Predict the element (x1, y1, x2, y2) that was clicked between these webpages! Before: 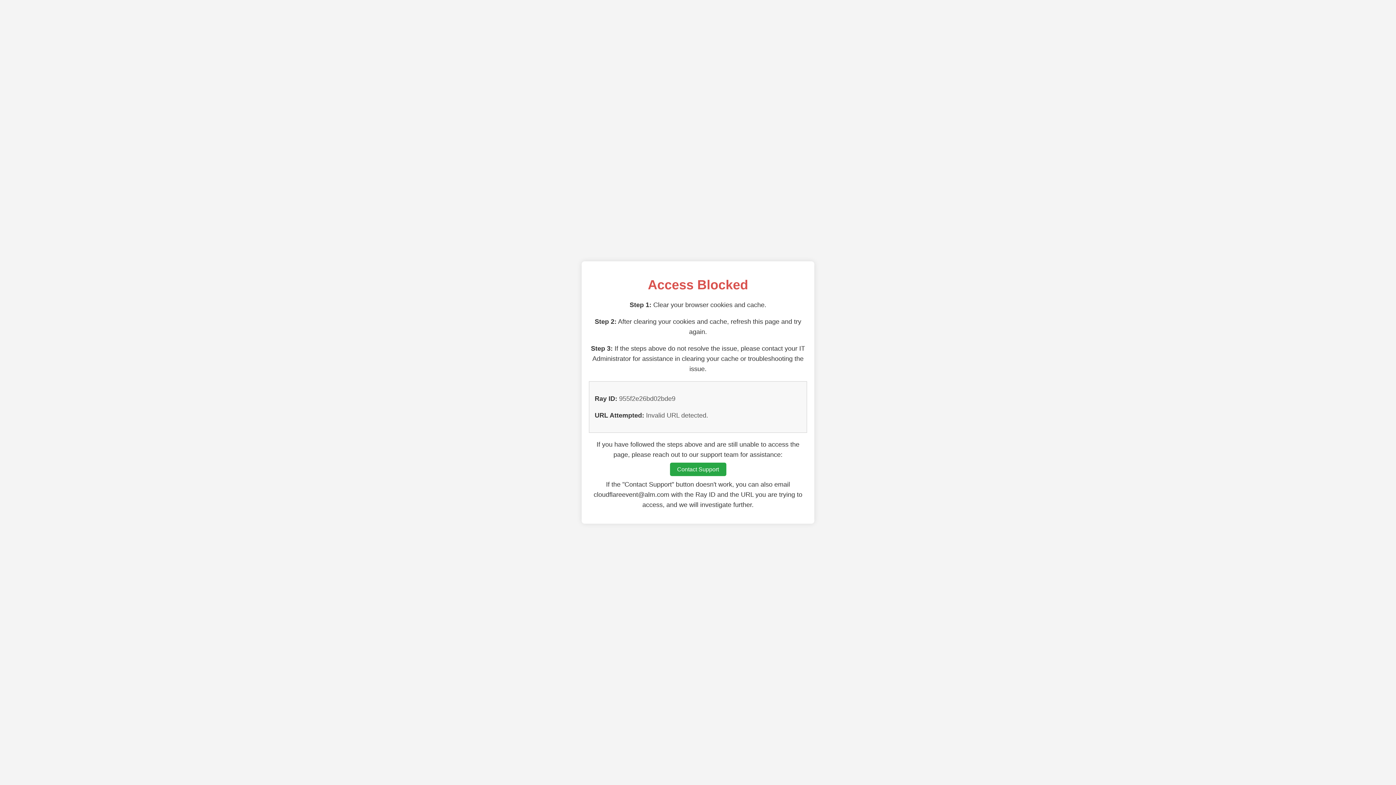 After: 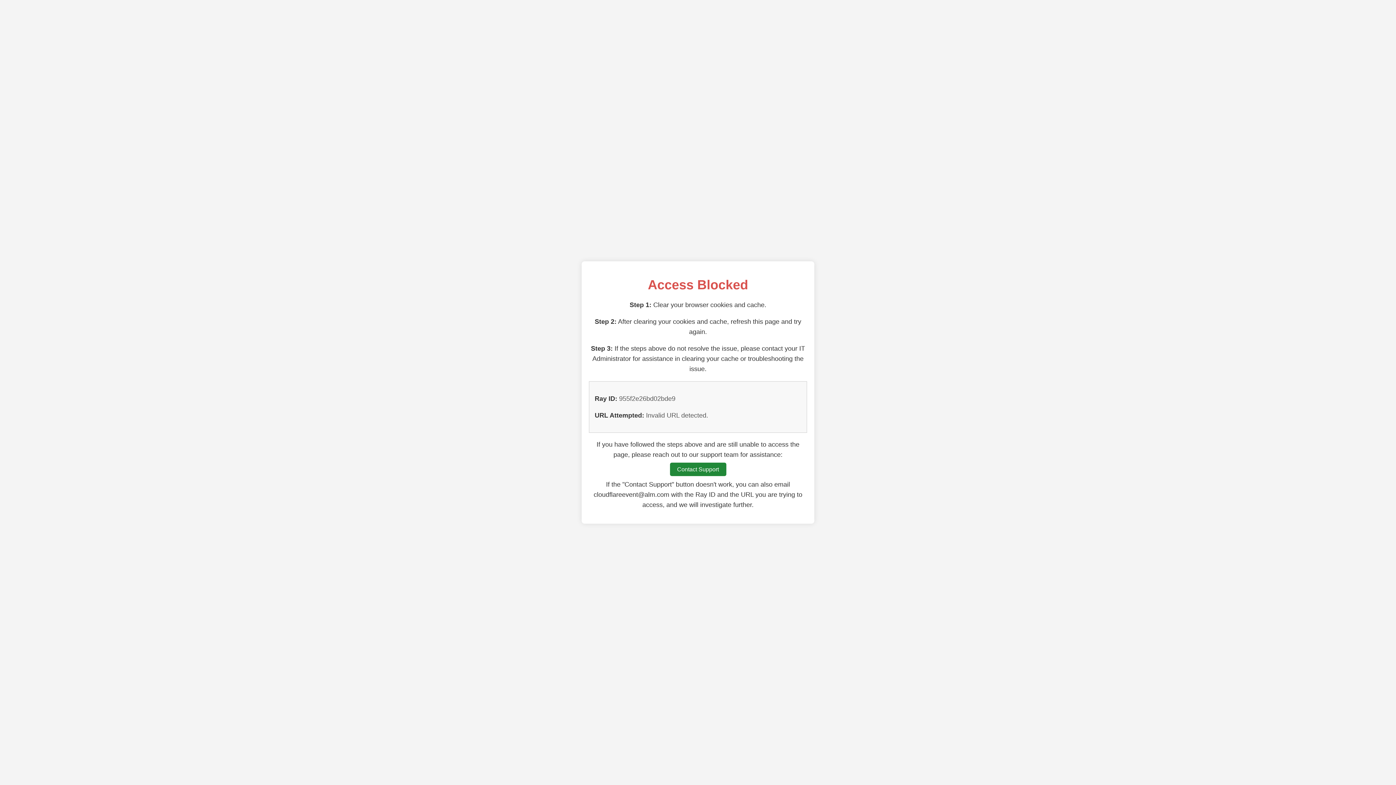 Action: label: Contact Support bbox: (670, 462, 726, 476)